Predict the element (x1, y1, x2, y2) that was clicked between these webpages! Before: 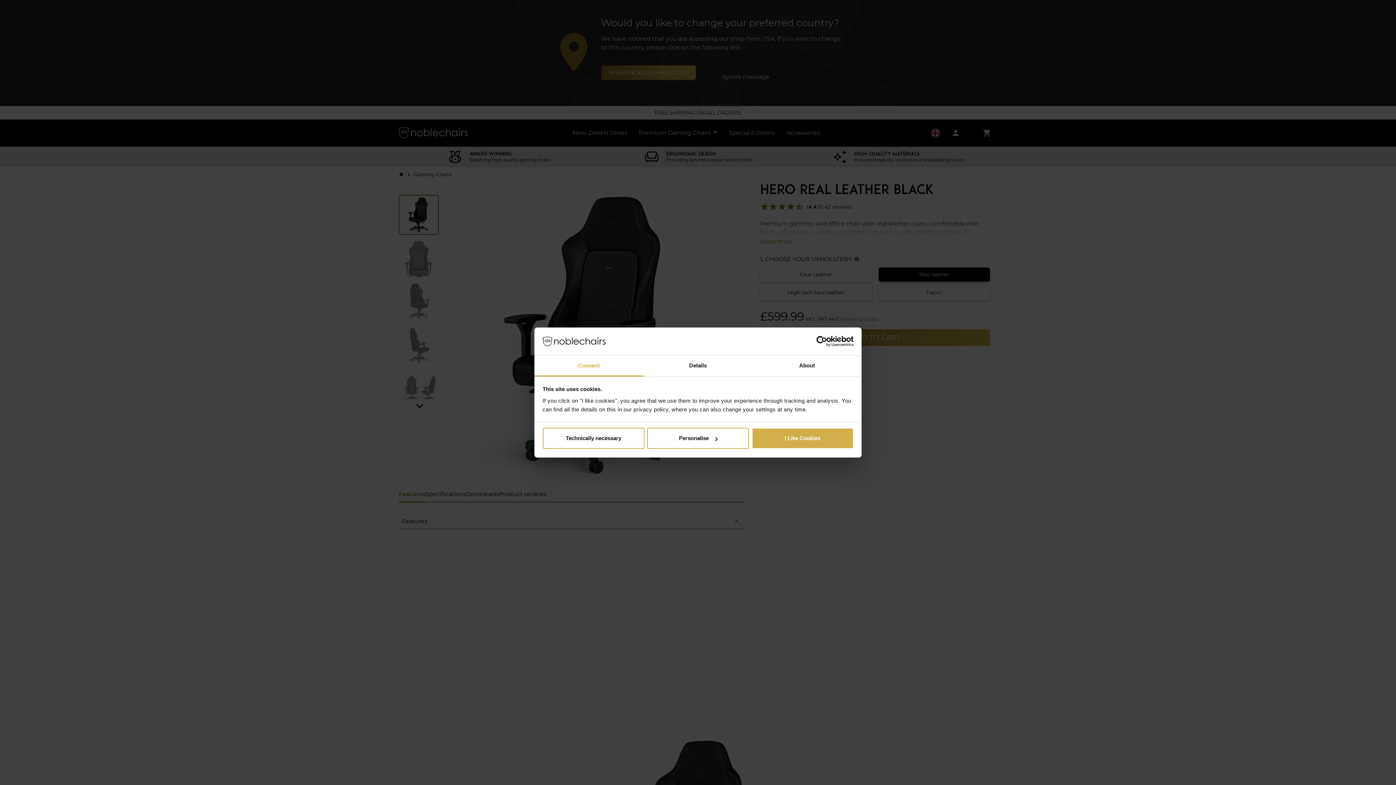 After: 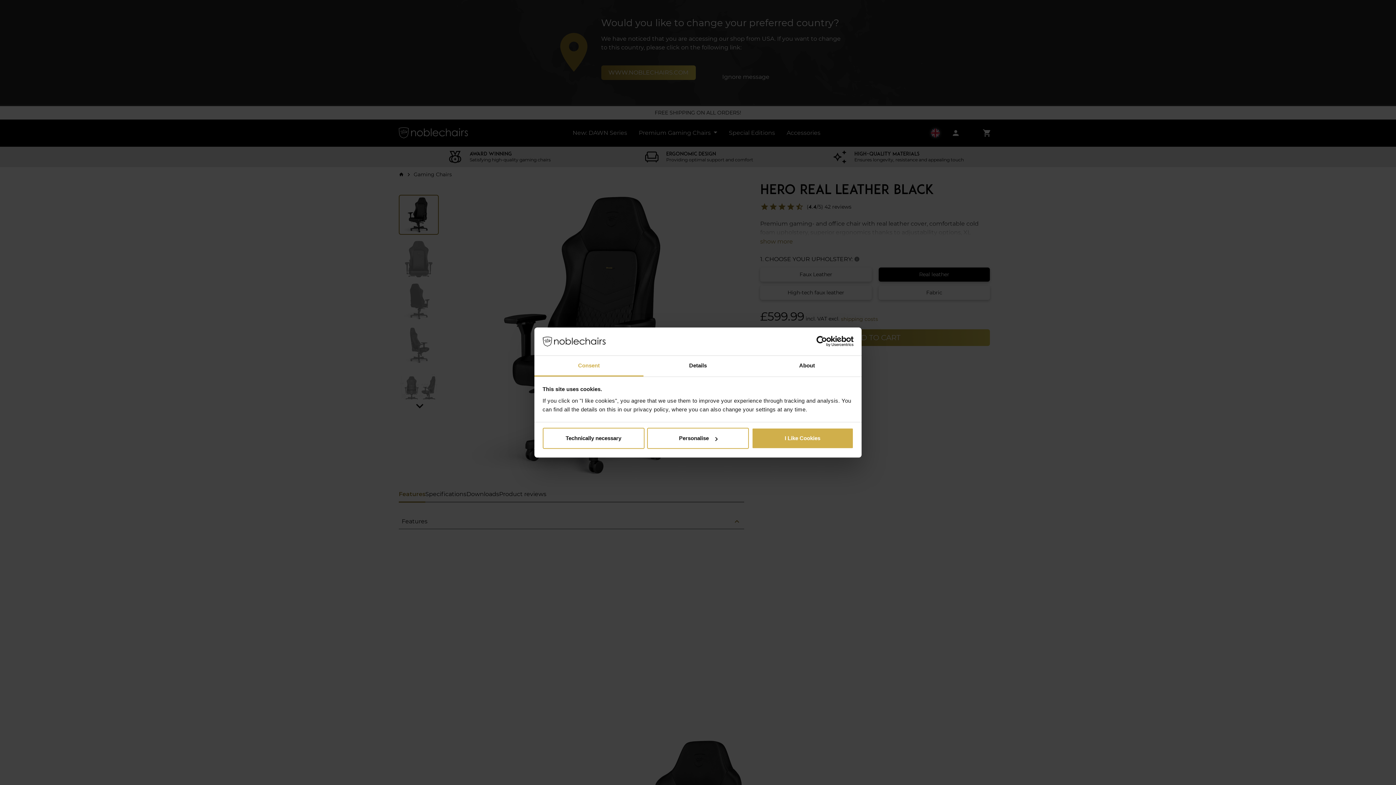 Action: bbox: (534, 355, 643, 376) label: Consent